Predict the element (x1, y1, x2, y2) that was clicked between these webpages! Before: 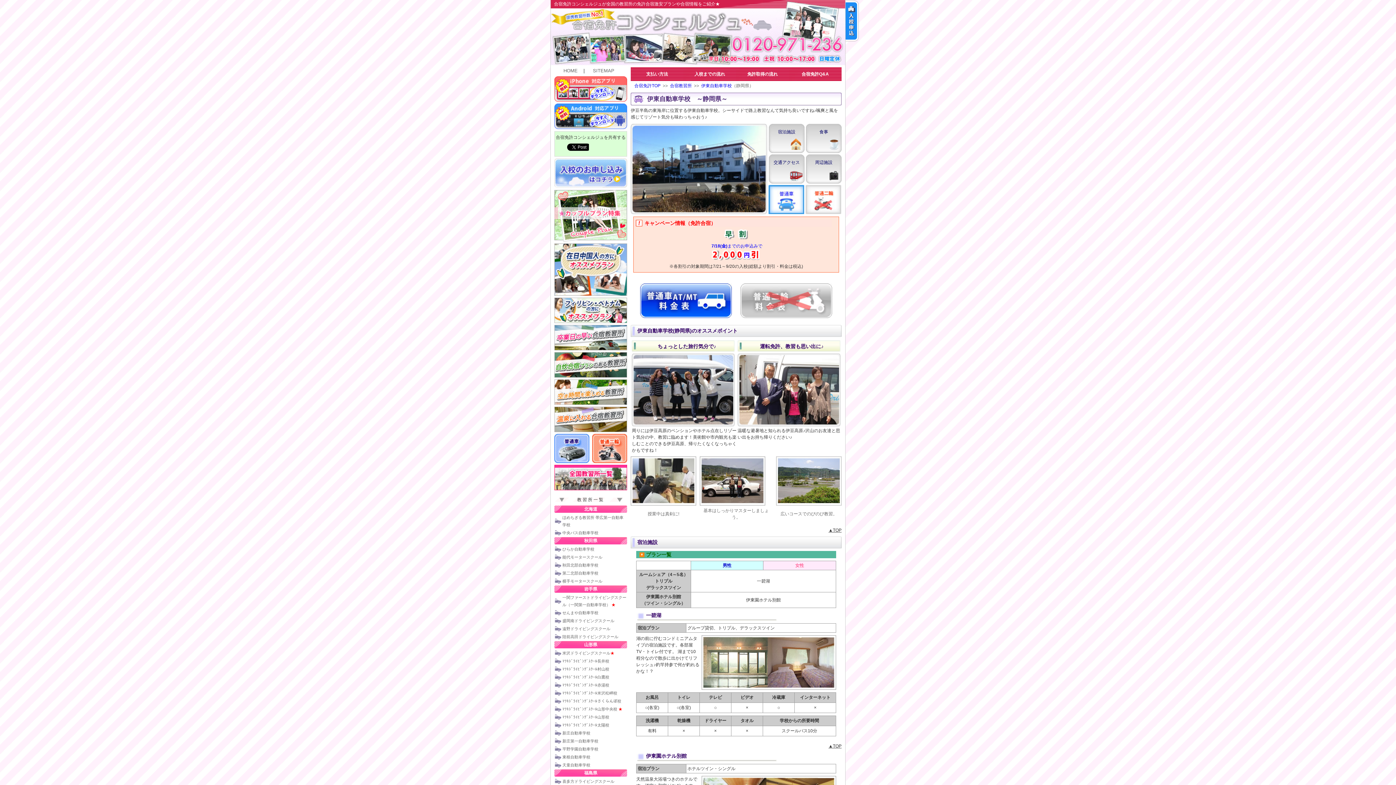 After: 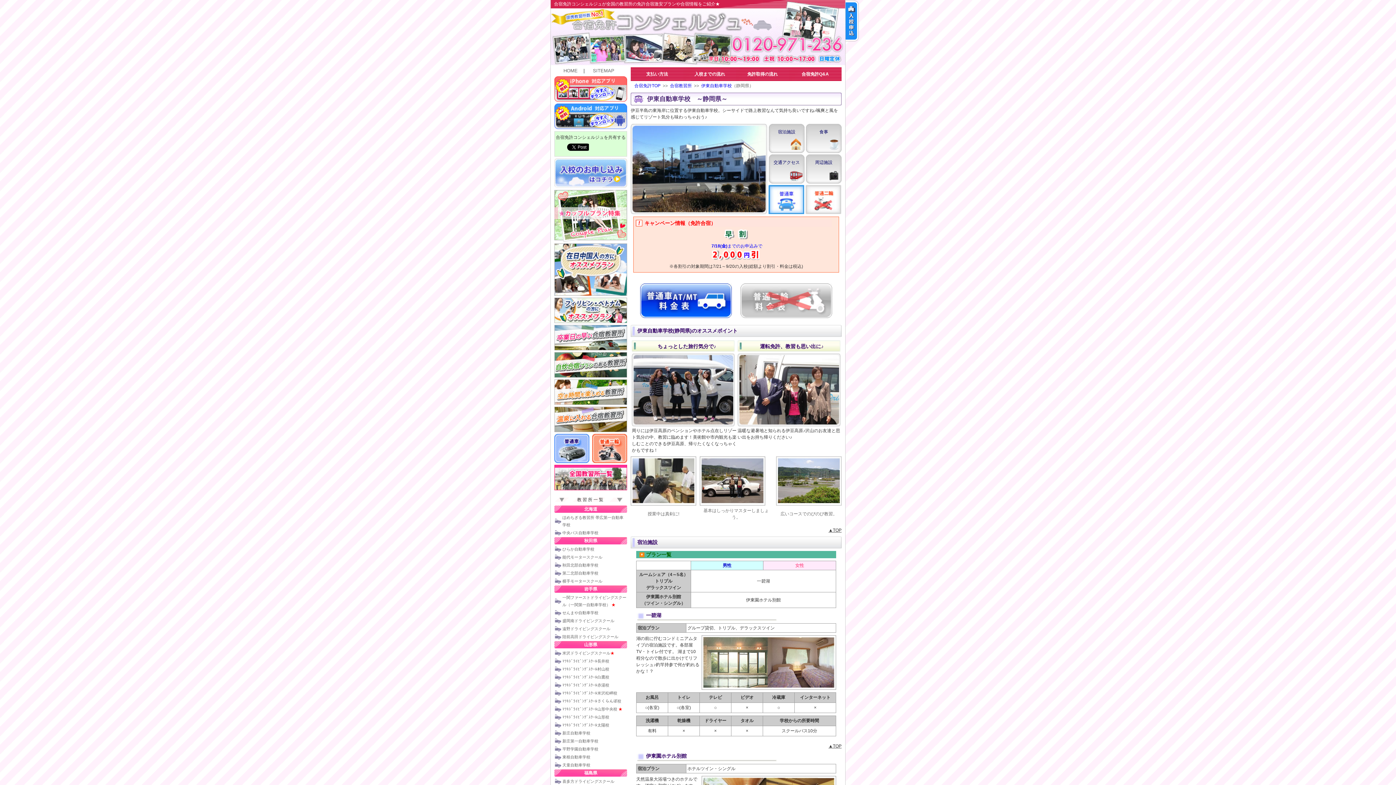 Action: bbox: (701, 83, 732, 88) label: 伊東自動車学校